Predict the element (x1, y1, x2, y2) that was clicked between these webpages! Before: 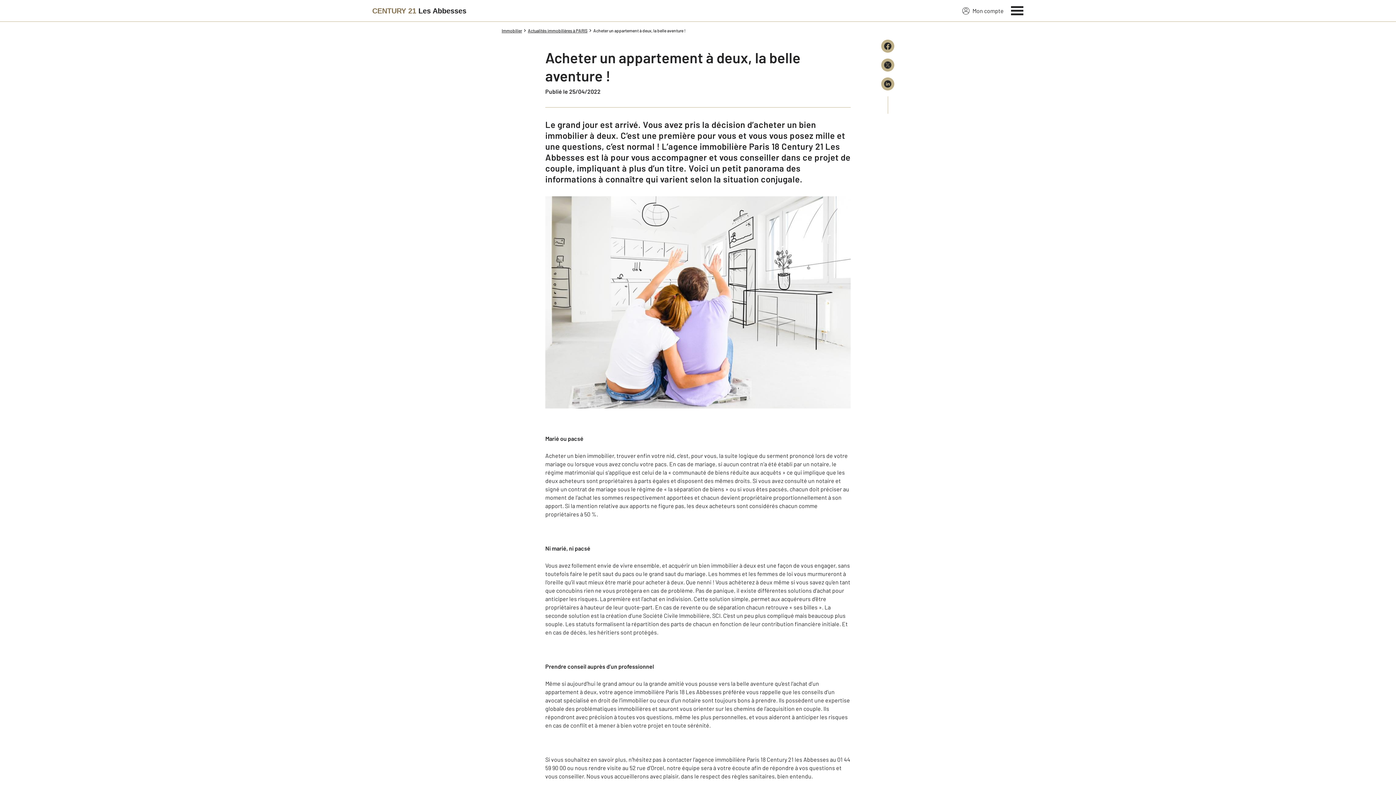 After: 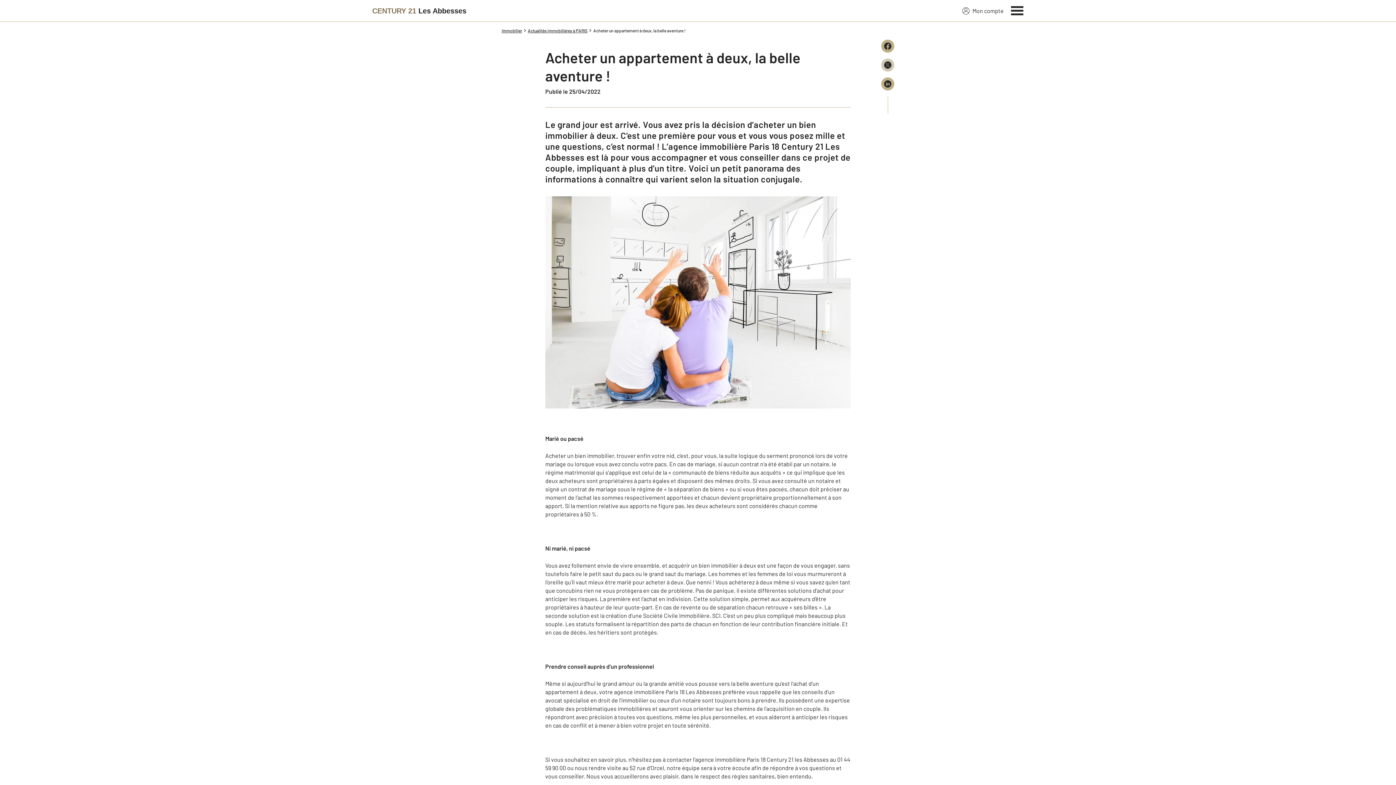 Action: bbox: (881, 58, 894, 71)